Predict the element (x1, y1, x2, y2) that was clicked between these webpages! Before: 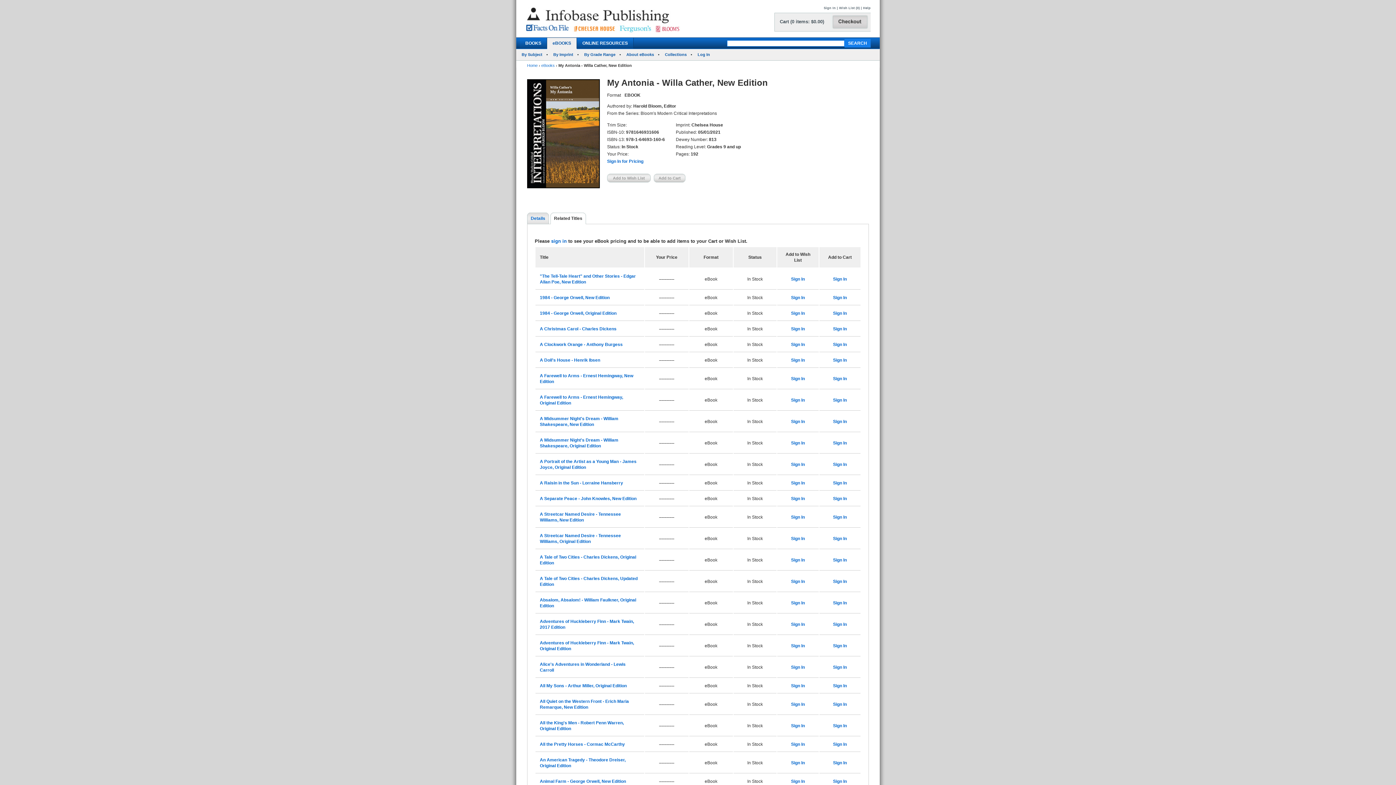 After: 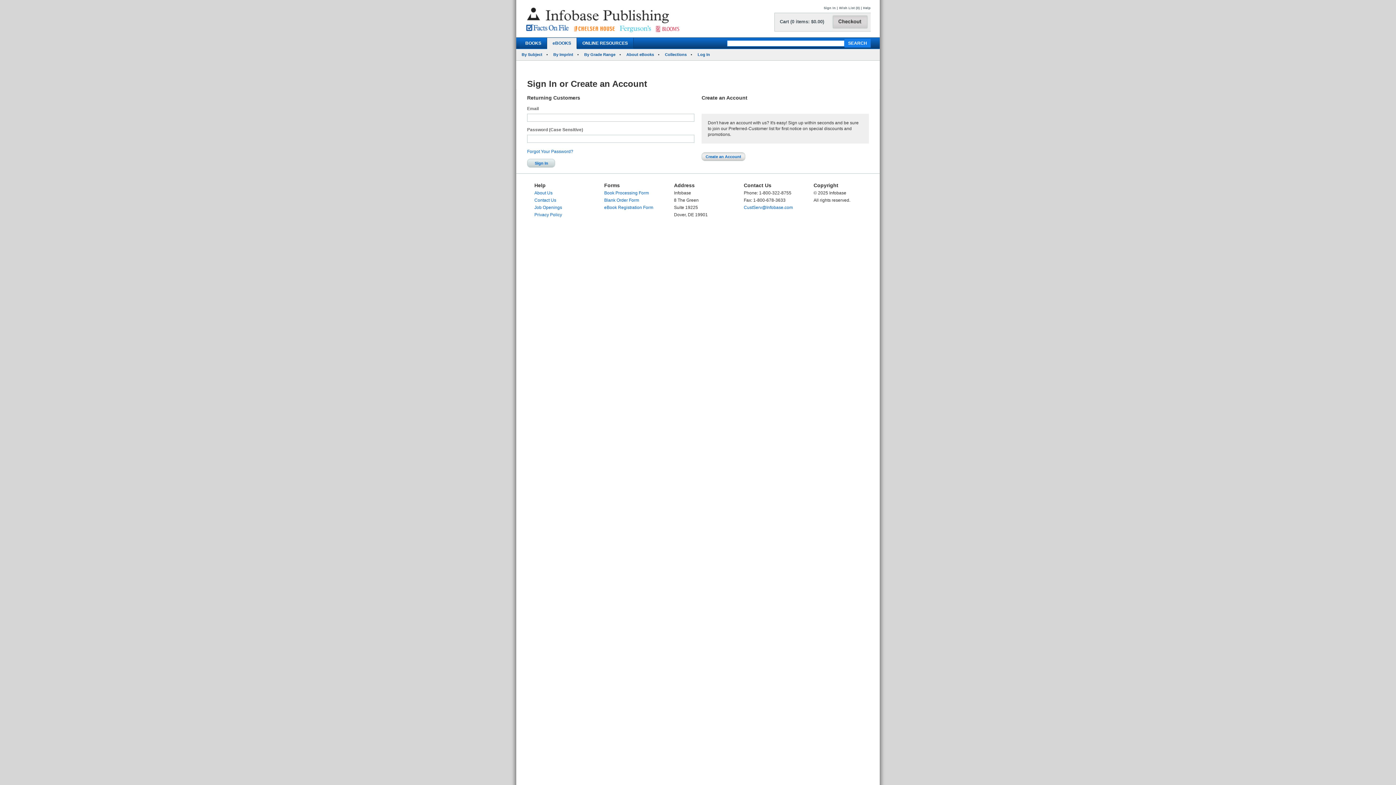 Action: bbox: (791, 462, 805, 467) label: Sign In